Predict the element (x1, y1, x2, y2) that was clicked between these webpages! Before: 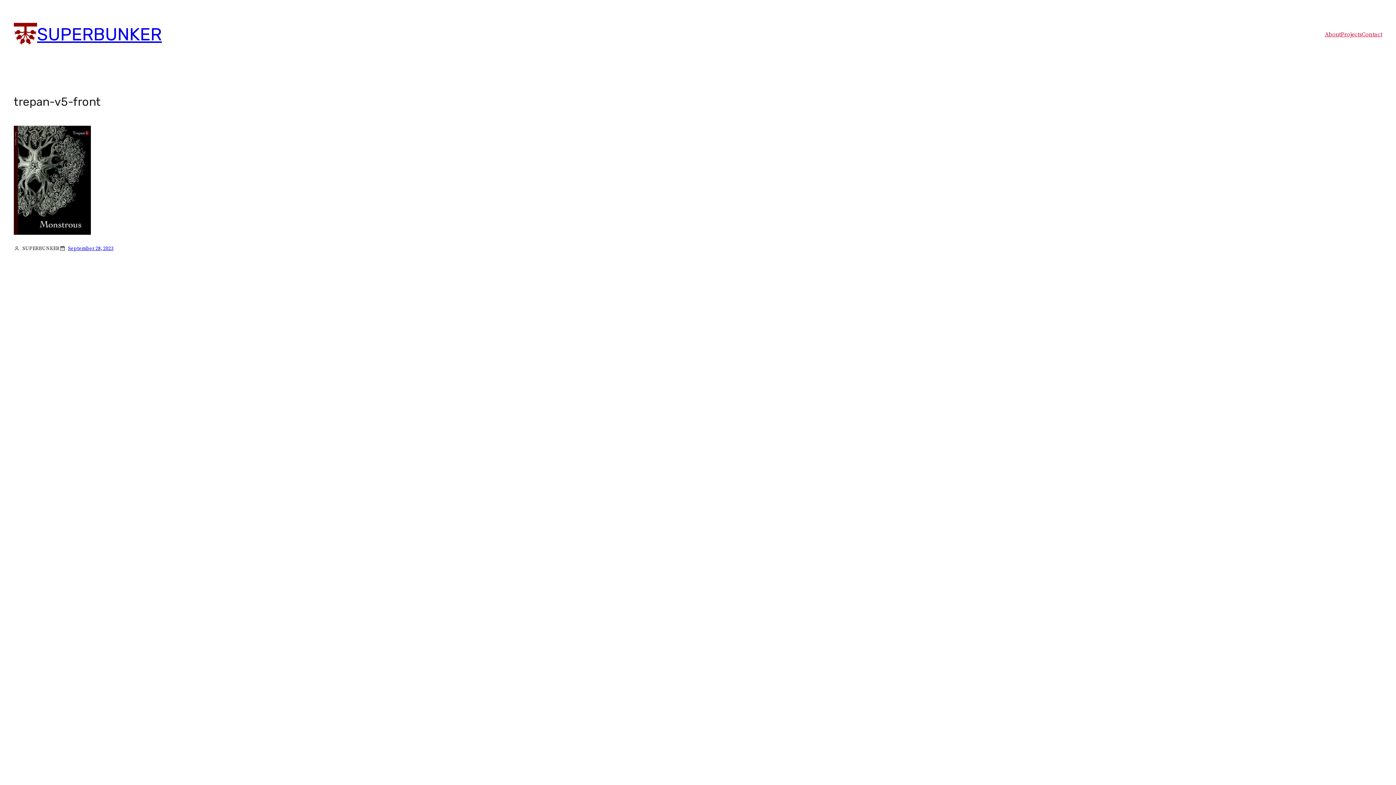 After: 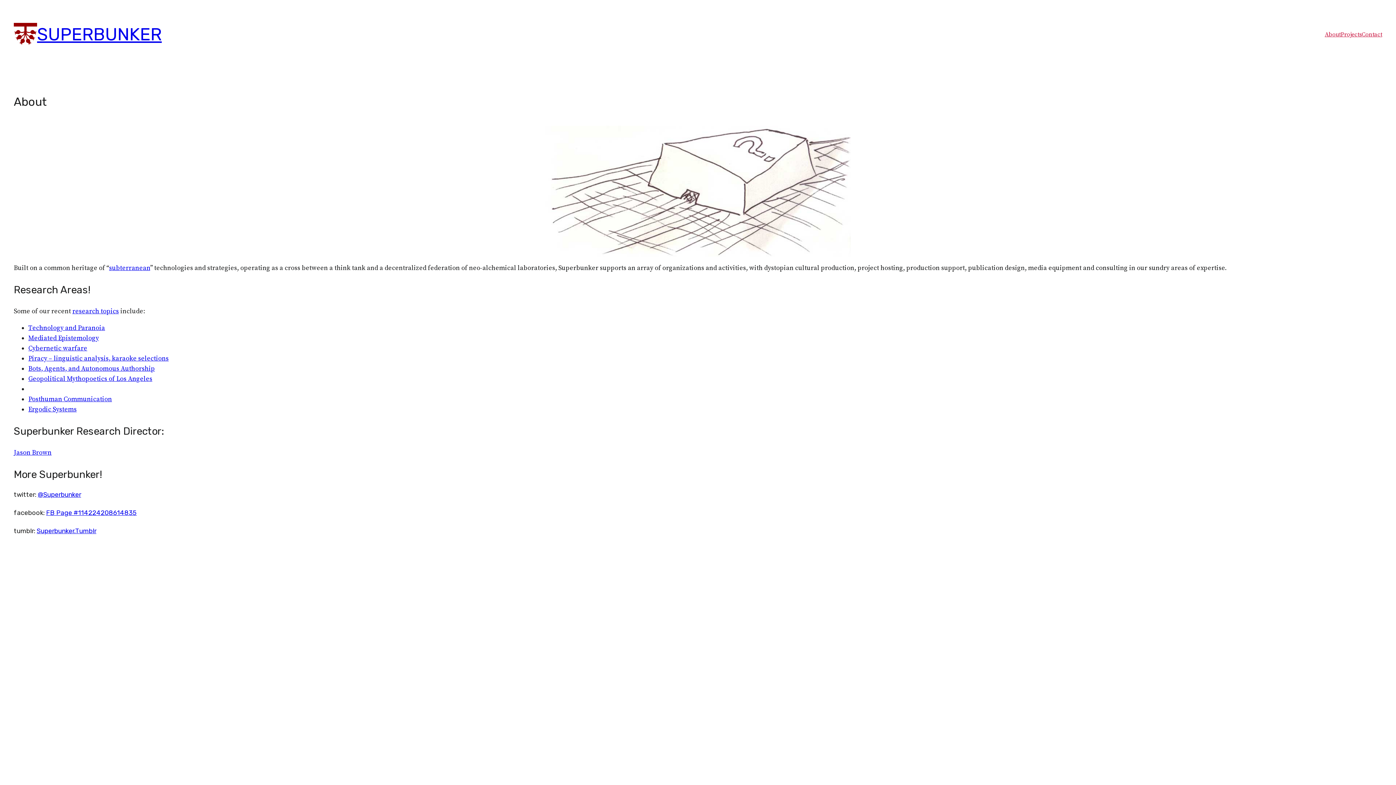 Action: label: About bbox: (1325, 30, 1341, 39)